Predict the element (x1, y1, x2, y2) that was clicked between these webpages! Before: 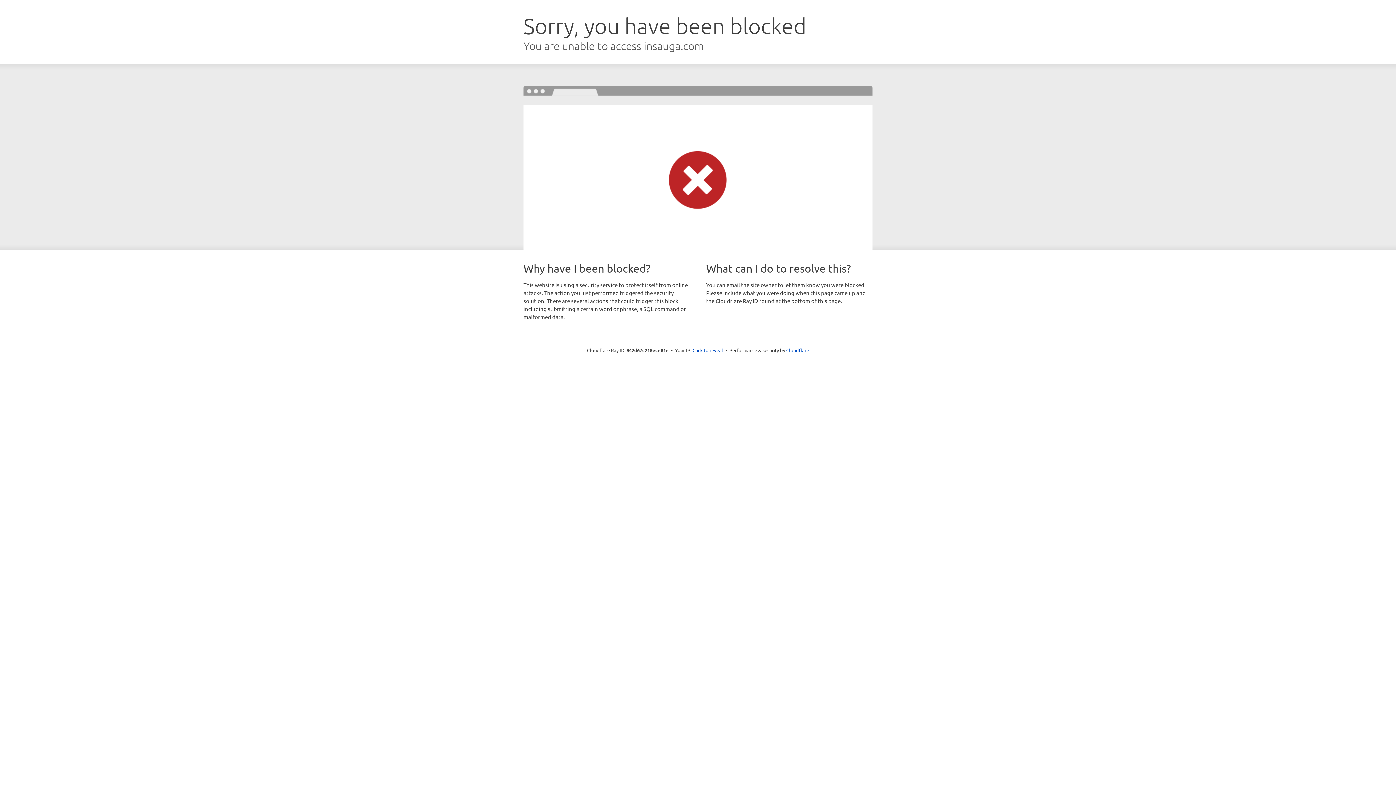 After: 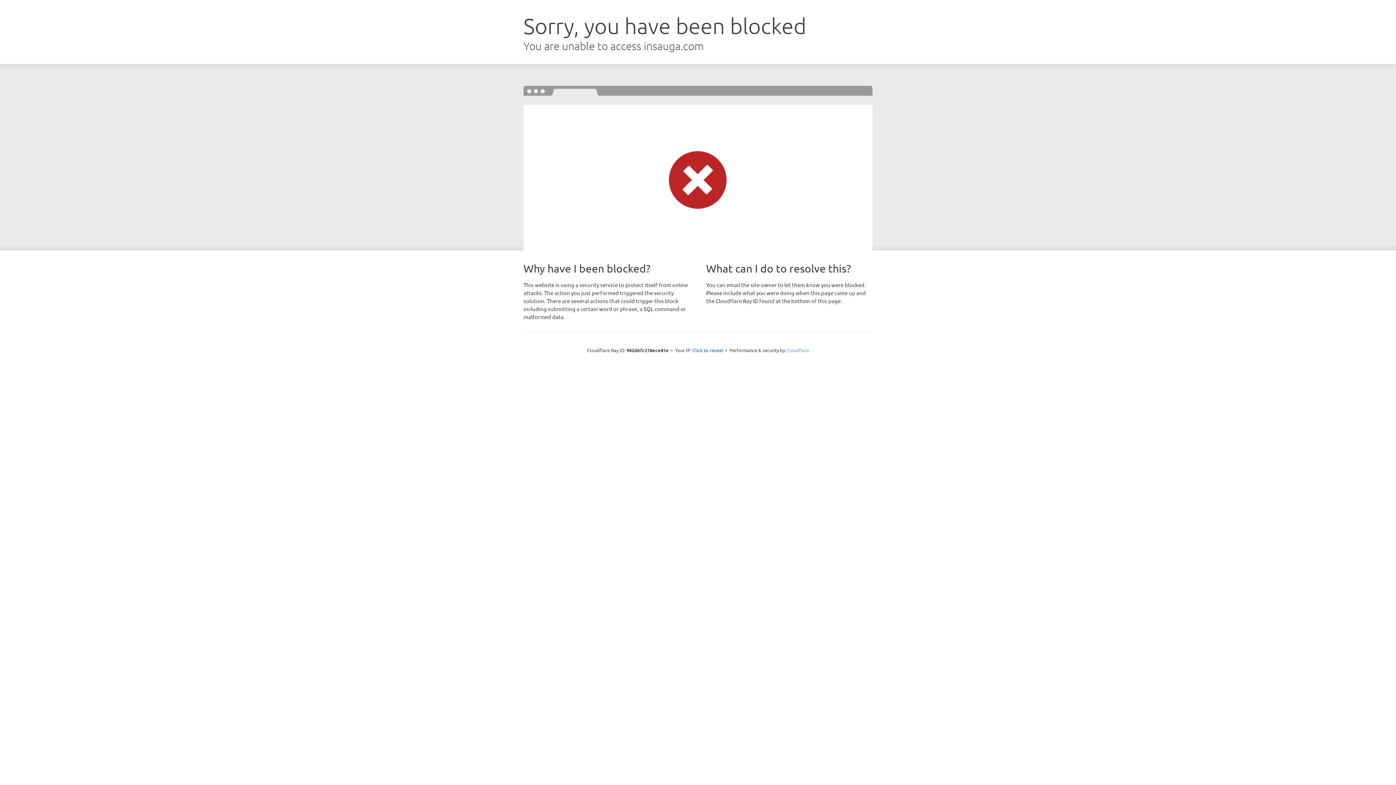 Action: label: Cloudflare bbox: (786, 347, 809, 353)